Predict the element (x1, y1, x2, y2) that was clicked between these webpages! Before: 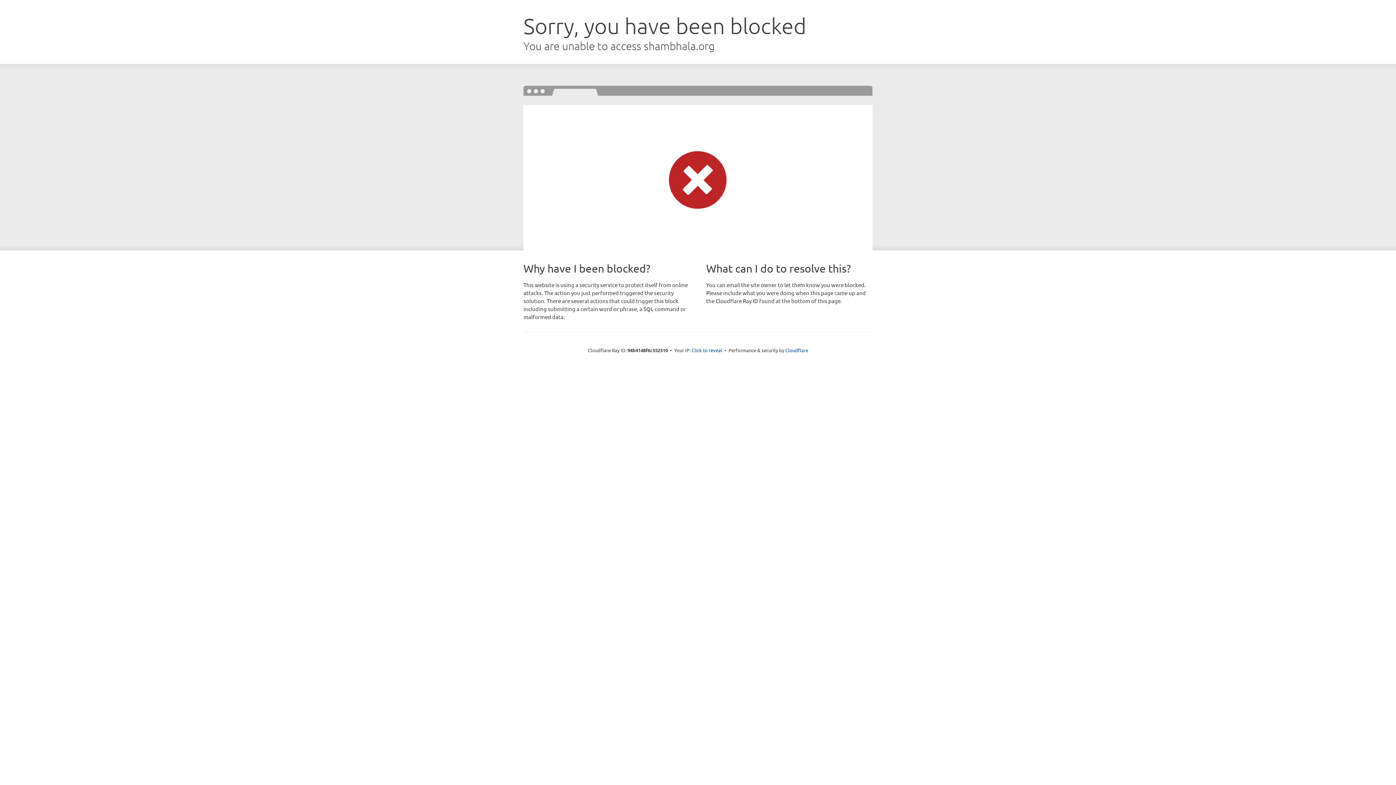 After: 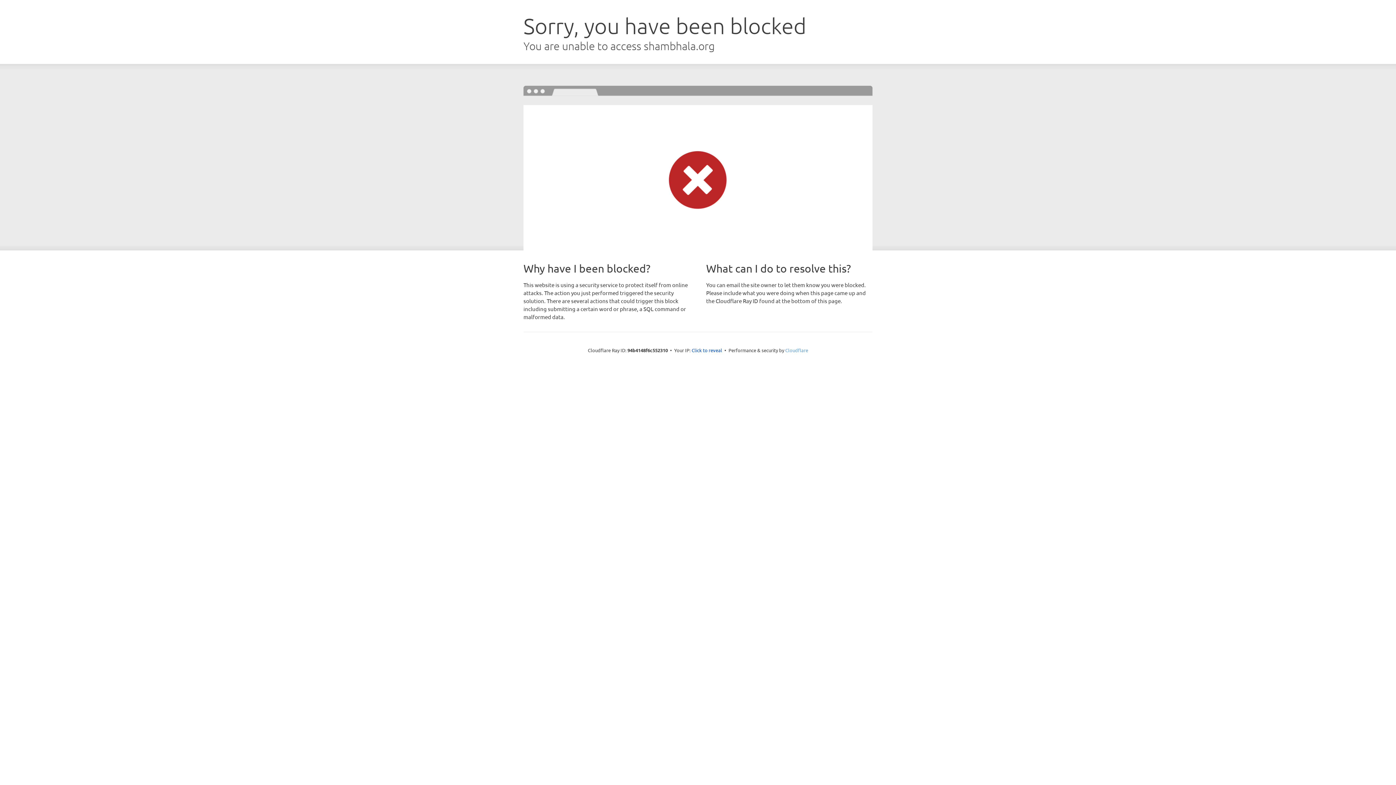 Action: bbox: (785, 347, 808, 353) label: Cloudflare